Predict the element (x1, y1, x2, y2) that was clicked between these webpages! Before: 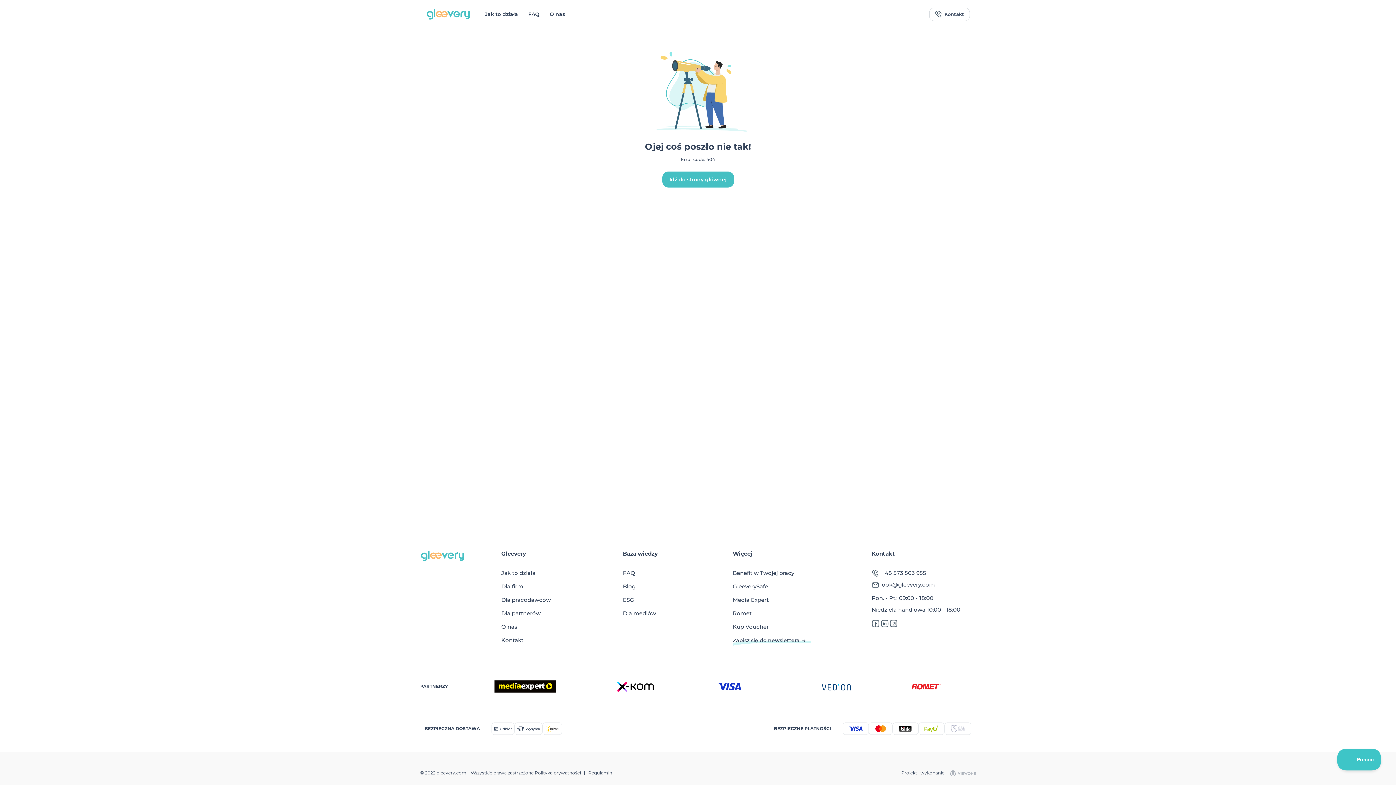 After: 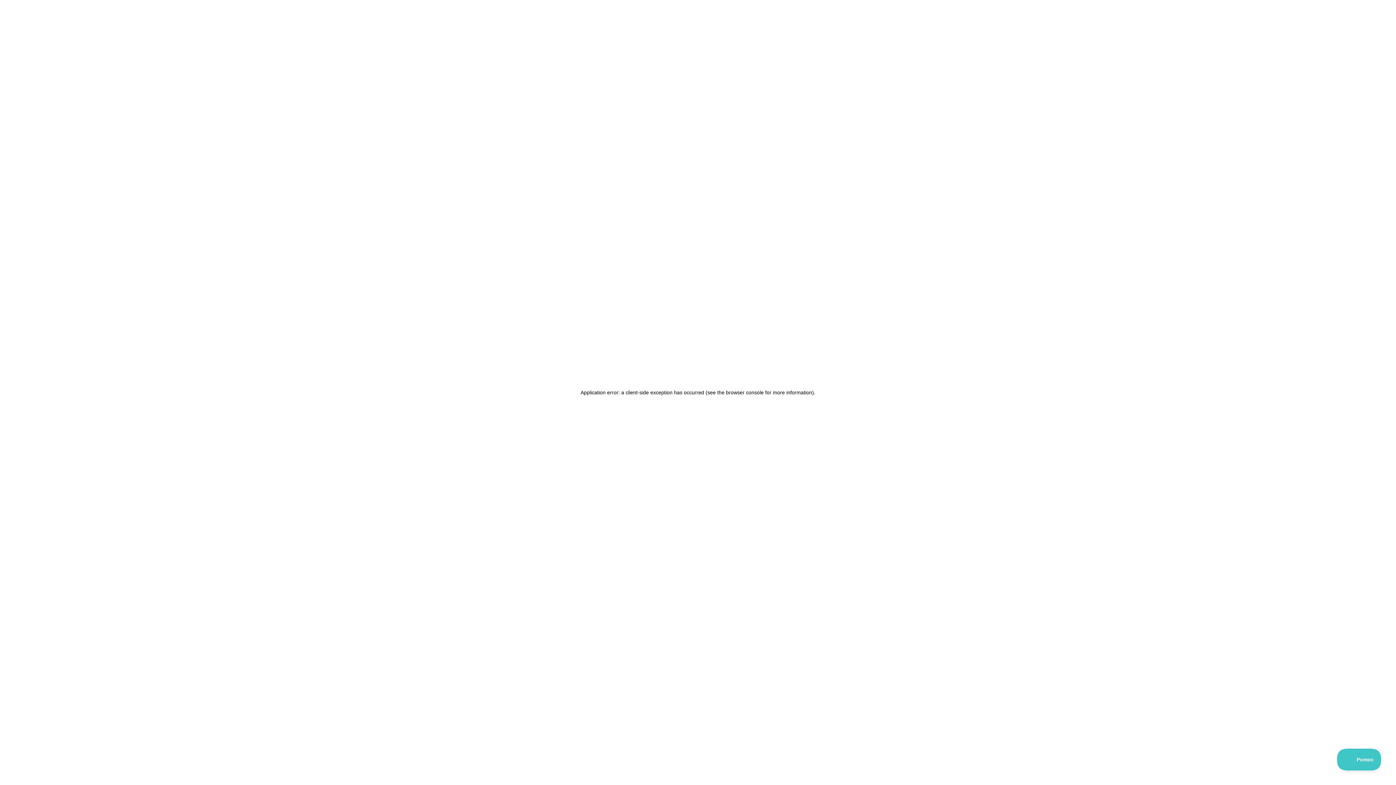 Action: label: Dla partnerów bbox: (501, 610, 540, 617)